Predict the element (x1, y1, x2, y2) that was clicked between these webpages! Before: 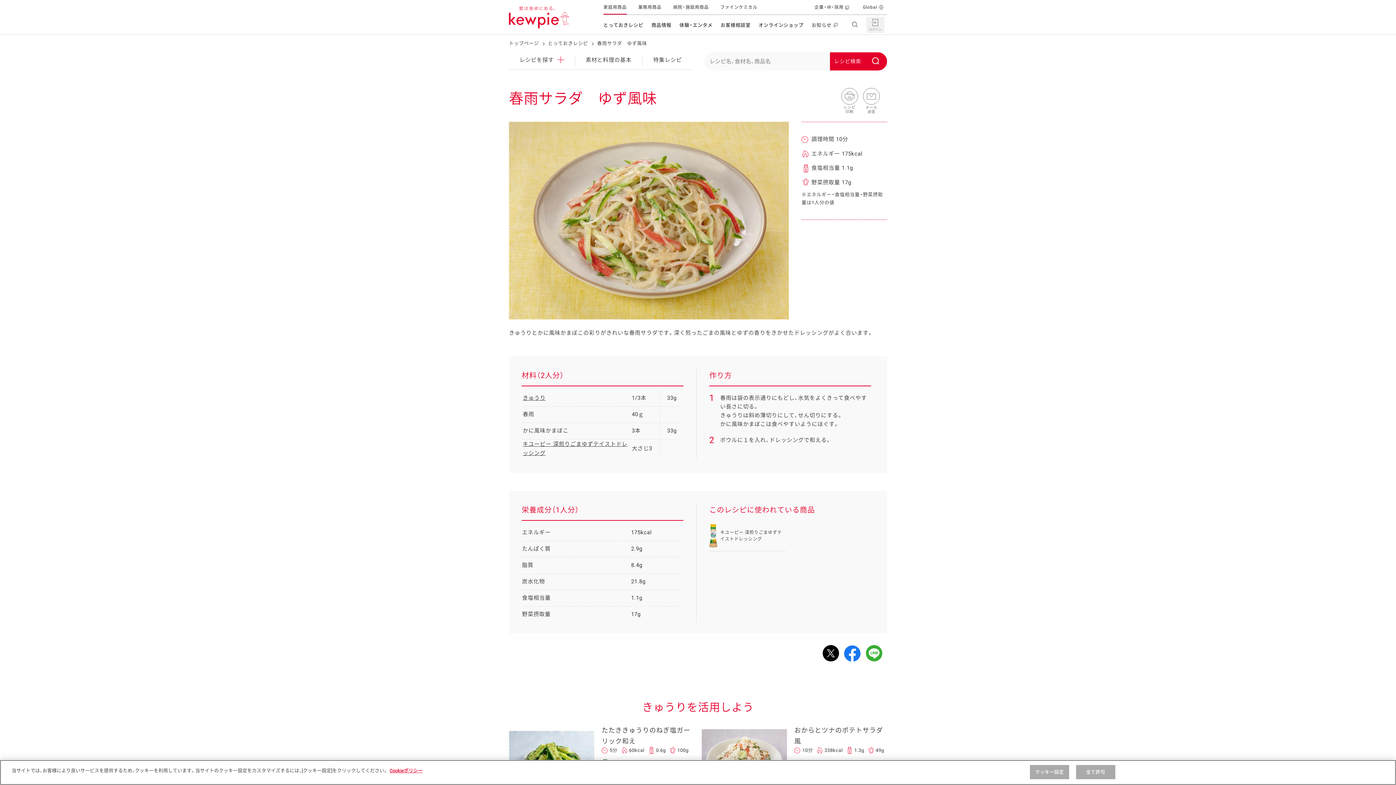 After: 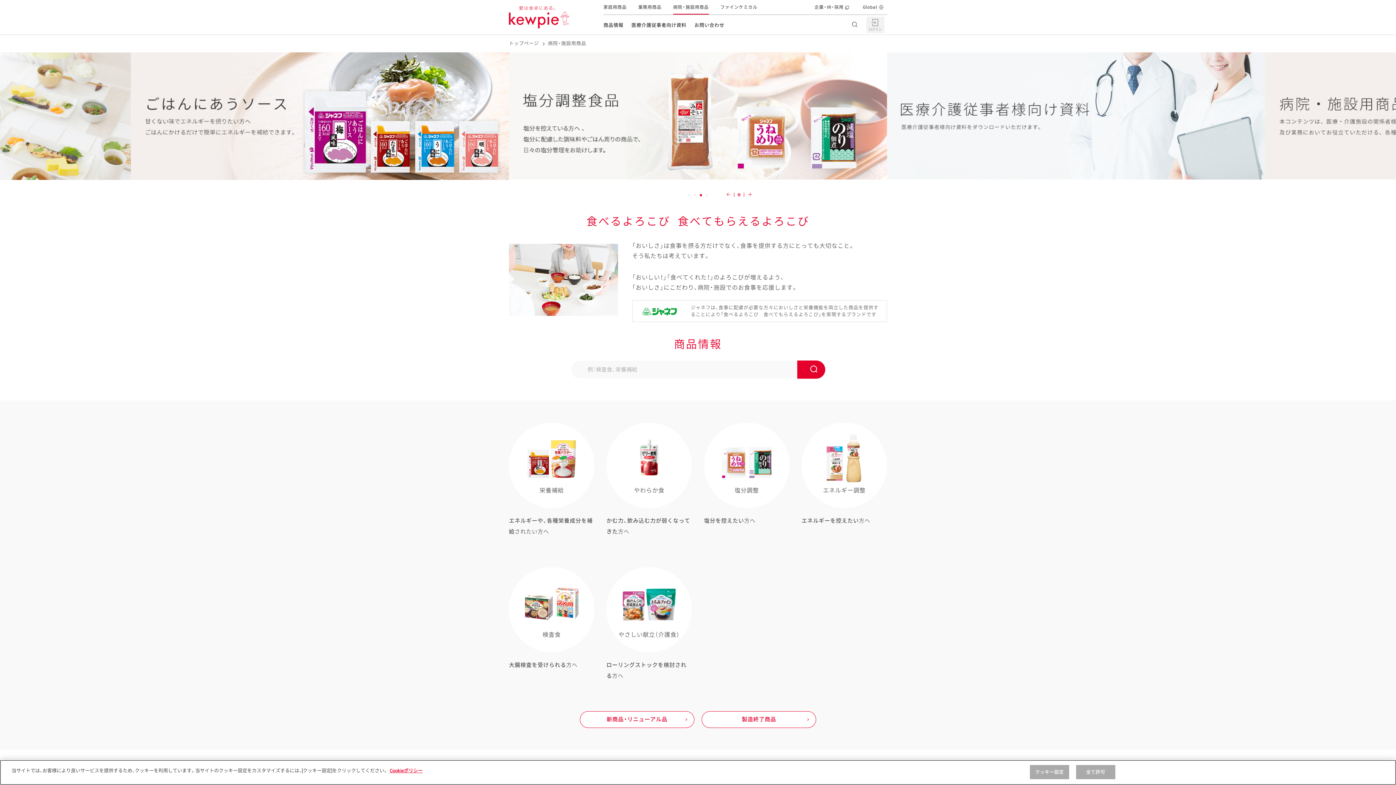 Action: label: 病院・施設用商品 bbox: (673, 0, 708, 14)